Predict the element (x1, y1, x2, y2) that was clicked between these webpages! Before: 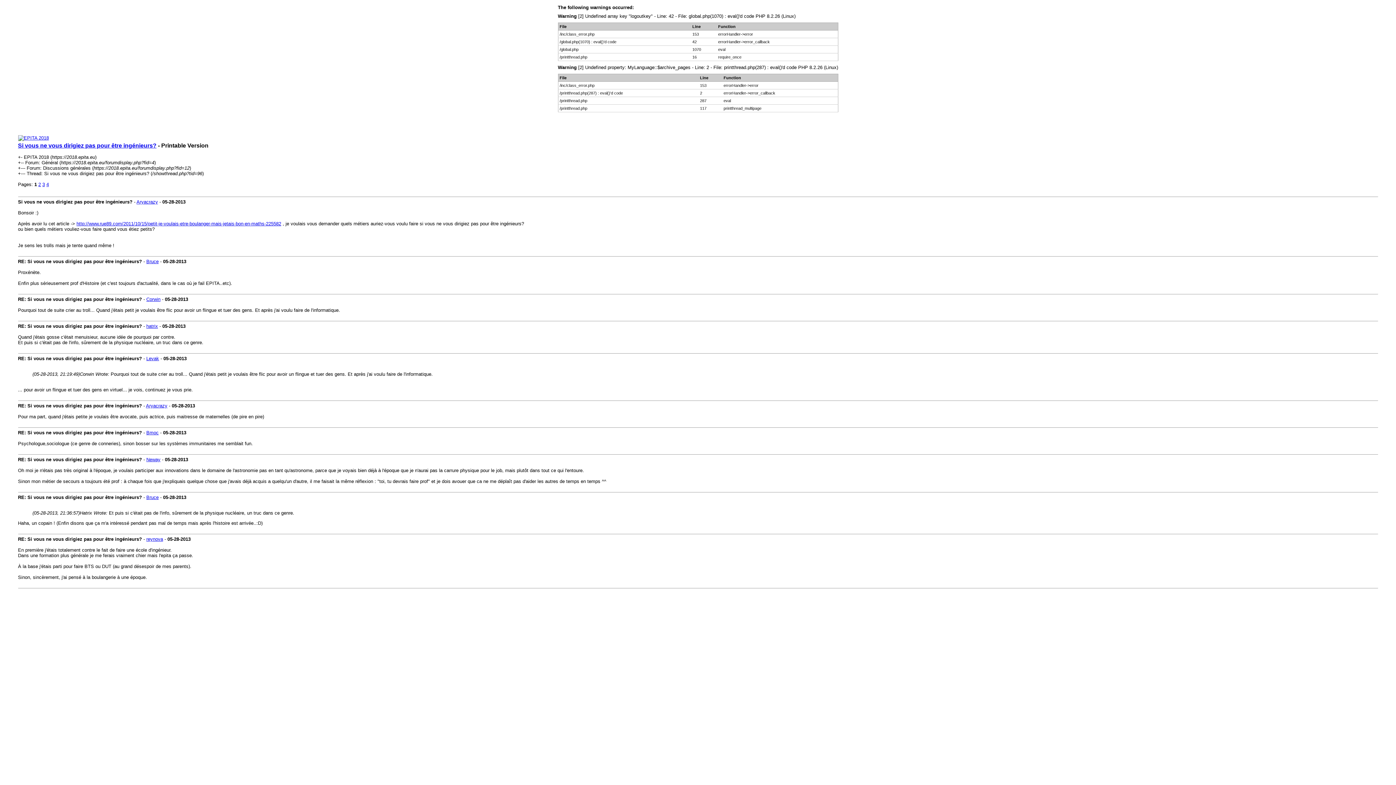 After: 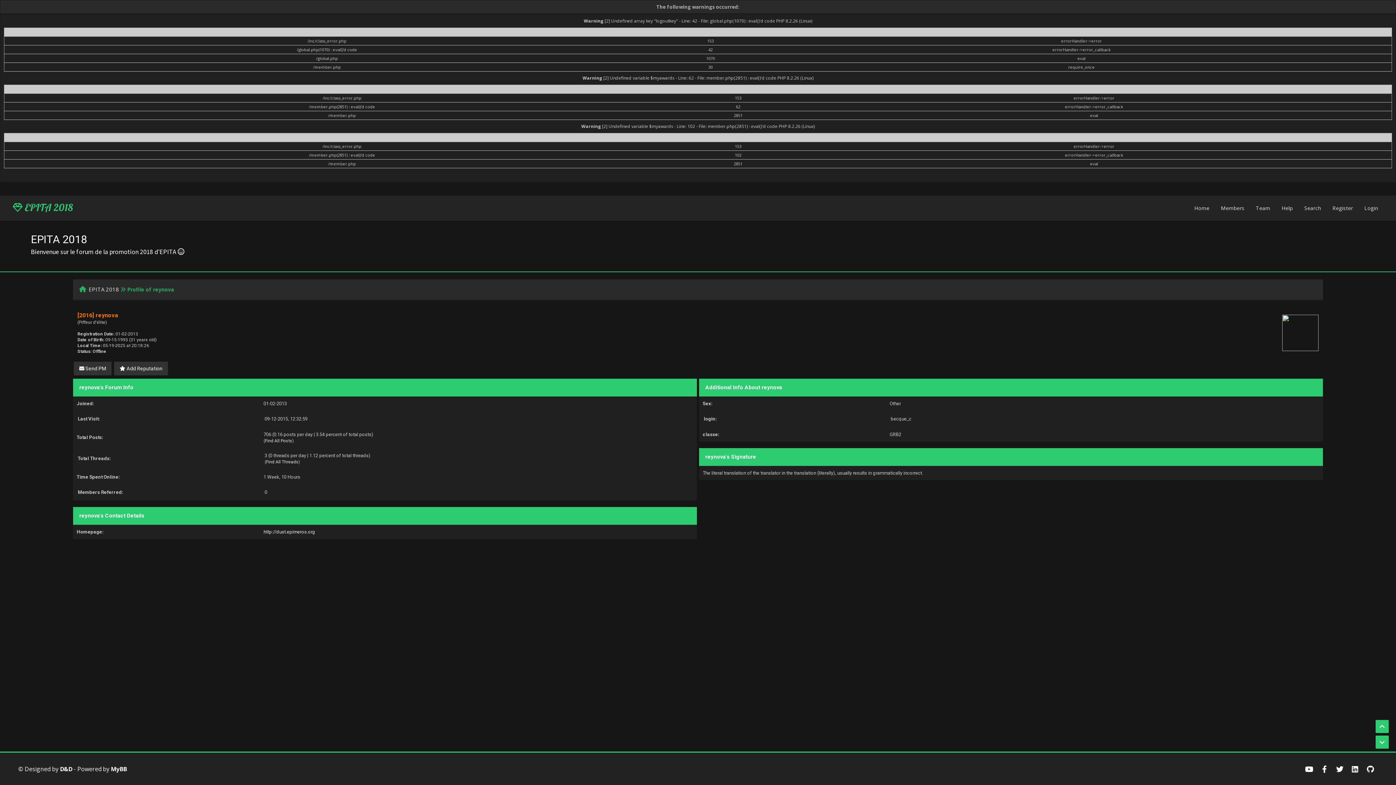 Action: bbox: (146, 536, 163, 542) label: reynova